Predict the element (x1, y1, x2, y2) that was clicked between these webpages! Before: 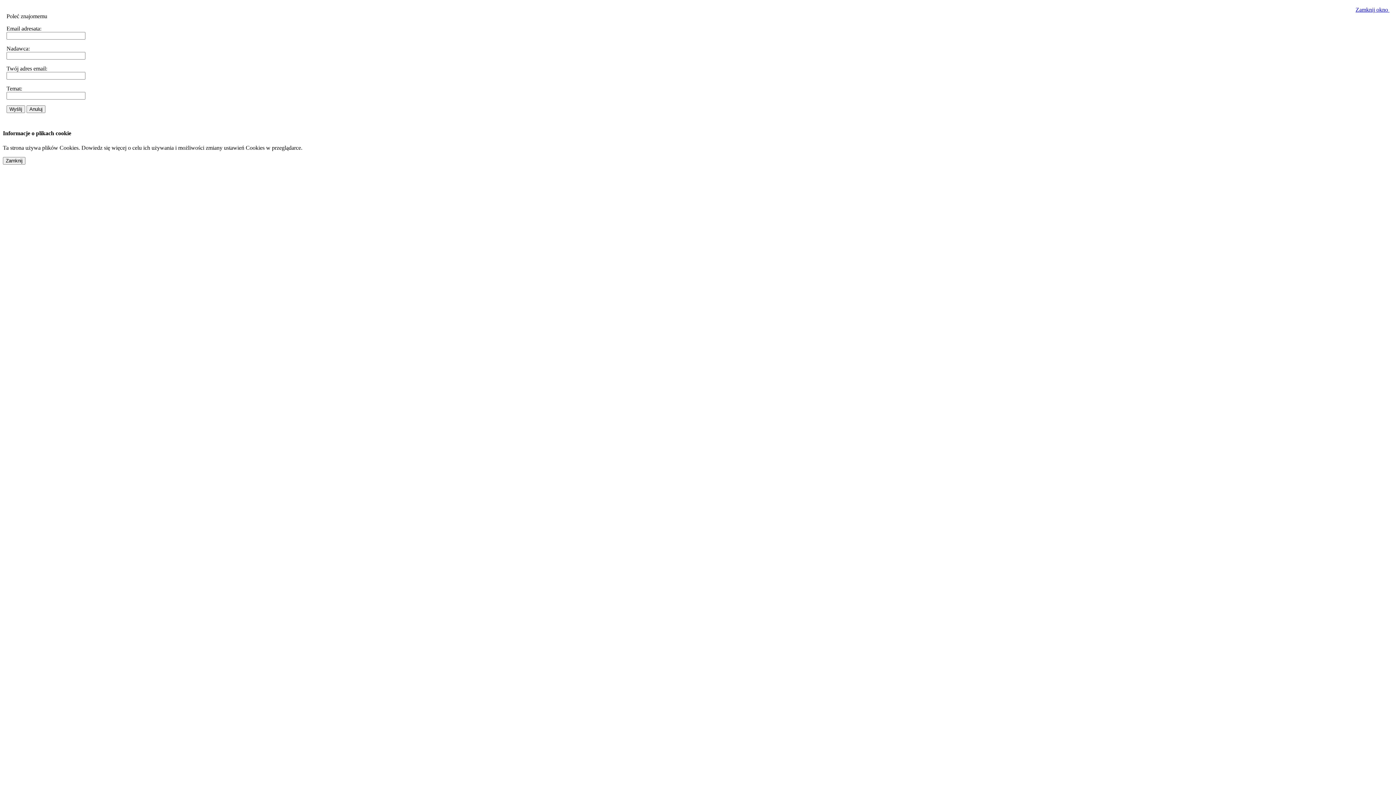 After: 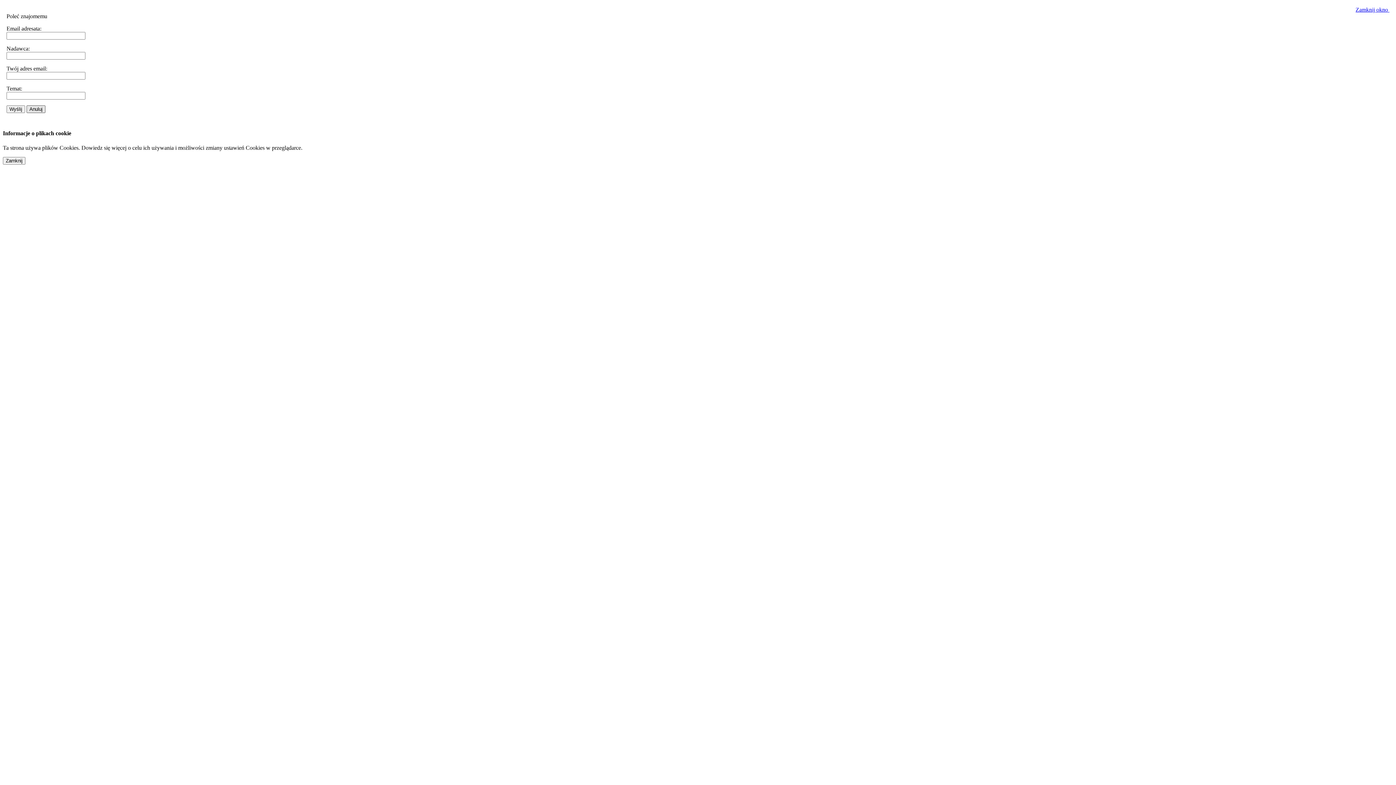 Action: label: Anuluj bbox: (26, 105, 45, 113)